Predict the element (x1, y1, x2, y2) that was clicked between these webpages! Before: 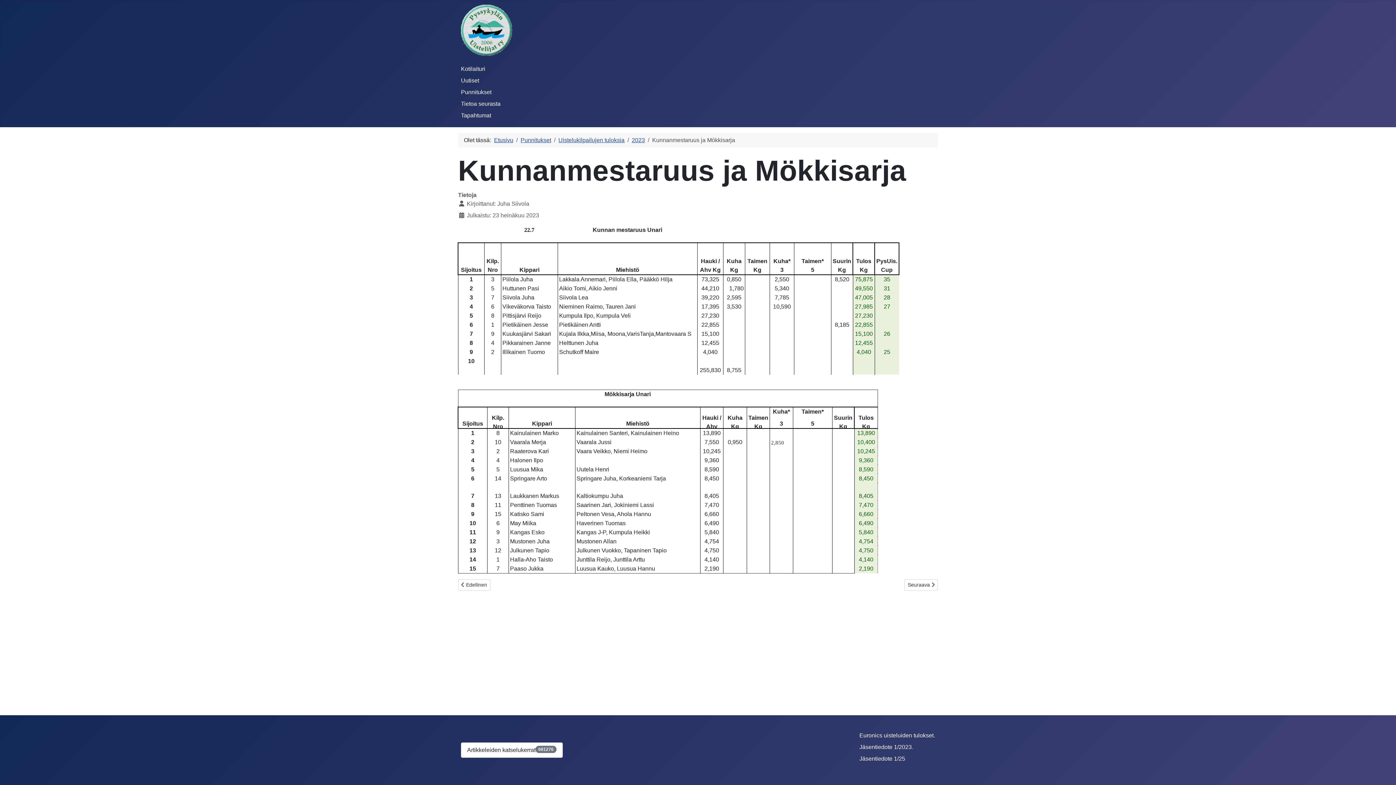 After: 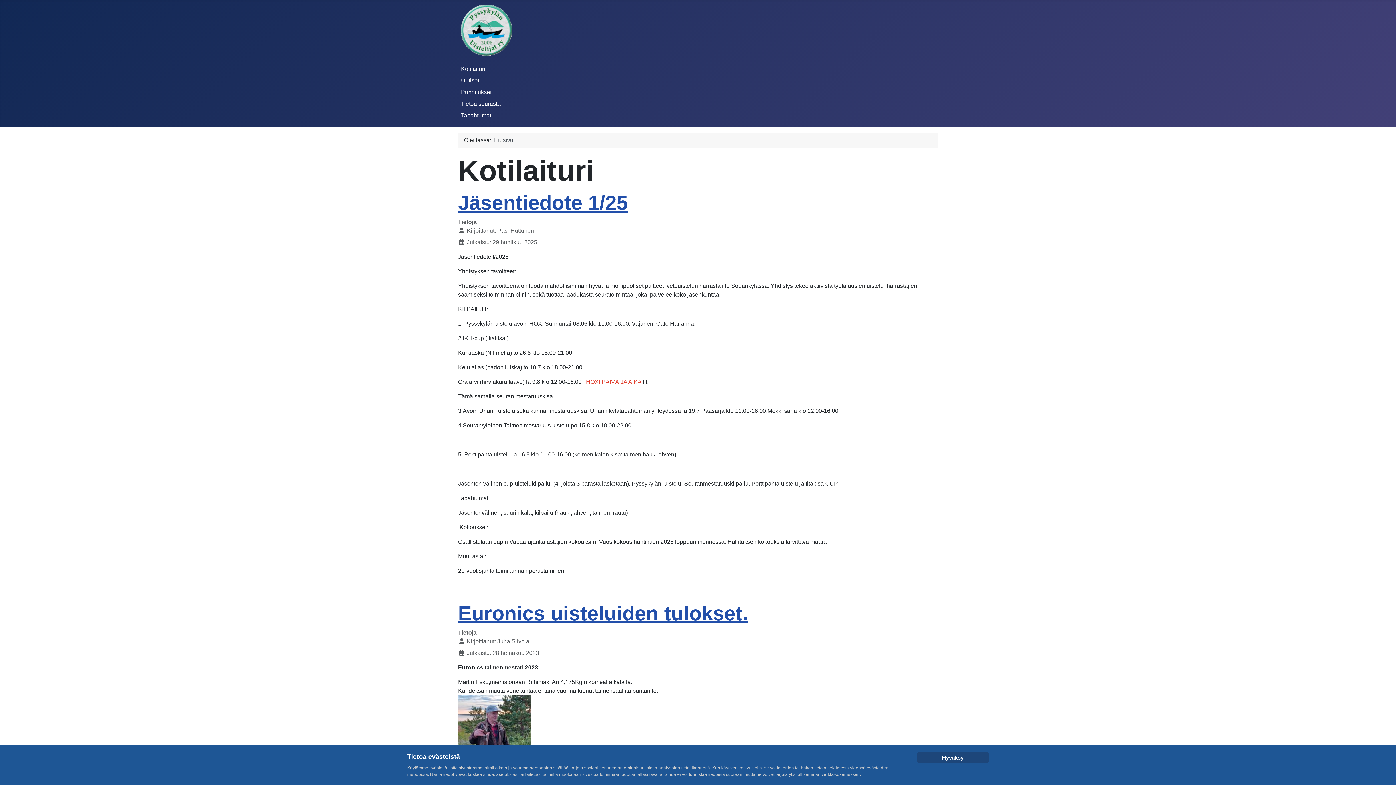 Action: bbox: (461, 65, 485, 72) label: Kotilaituri